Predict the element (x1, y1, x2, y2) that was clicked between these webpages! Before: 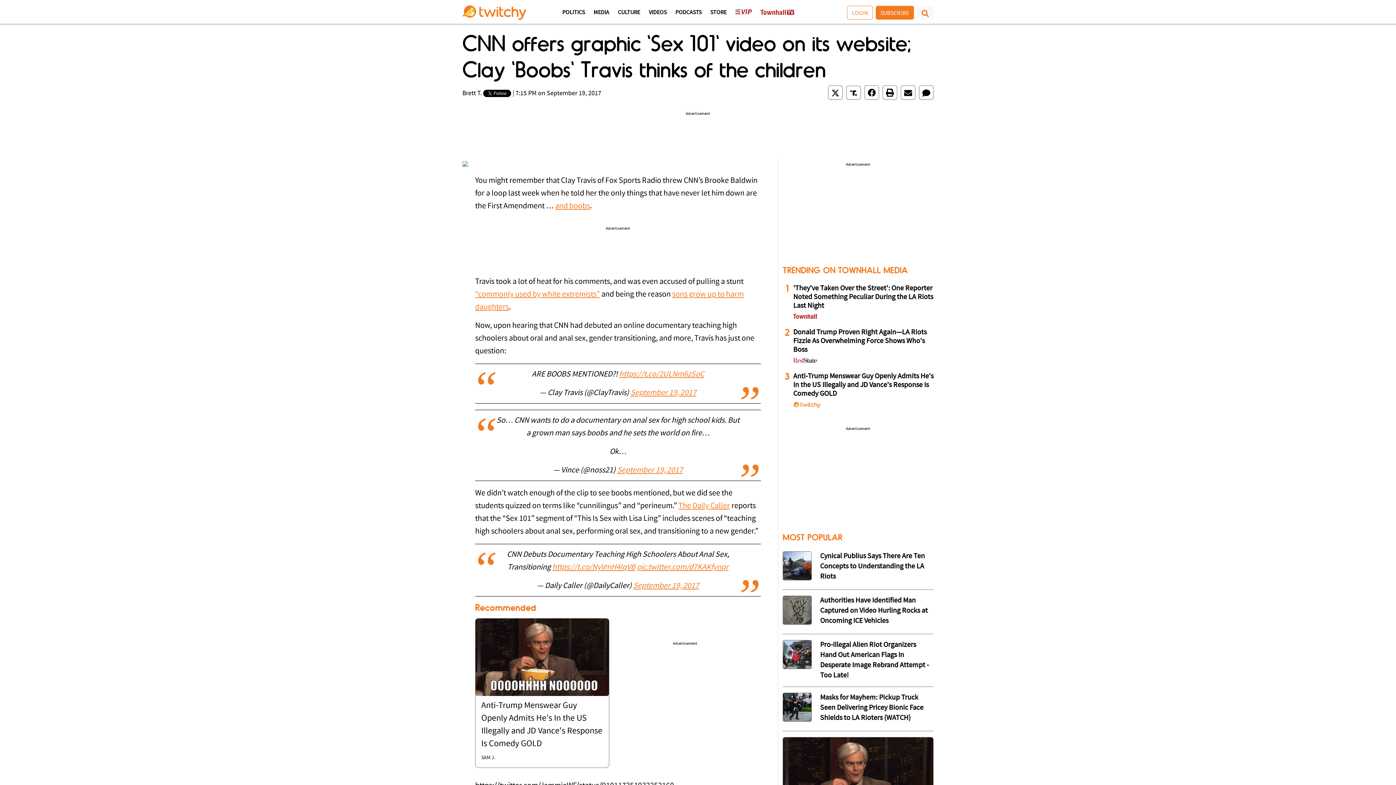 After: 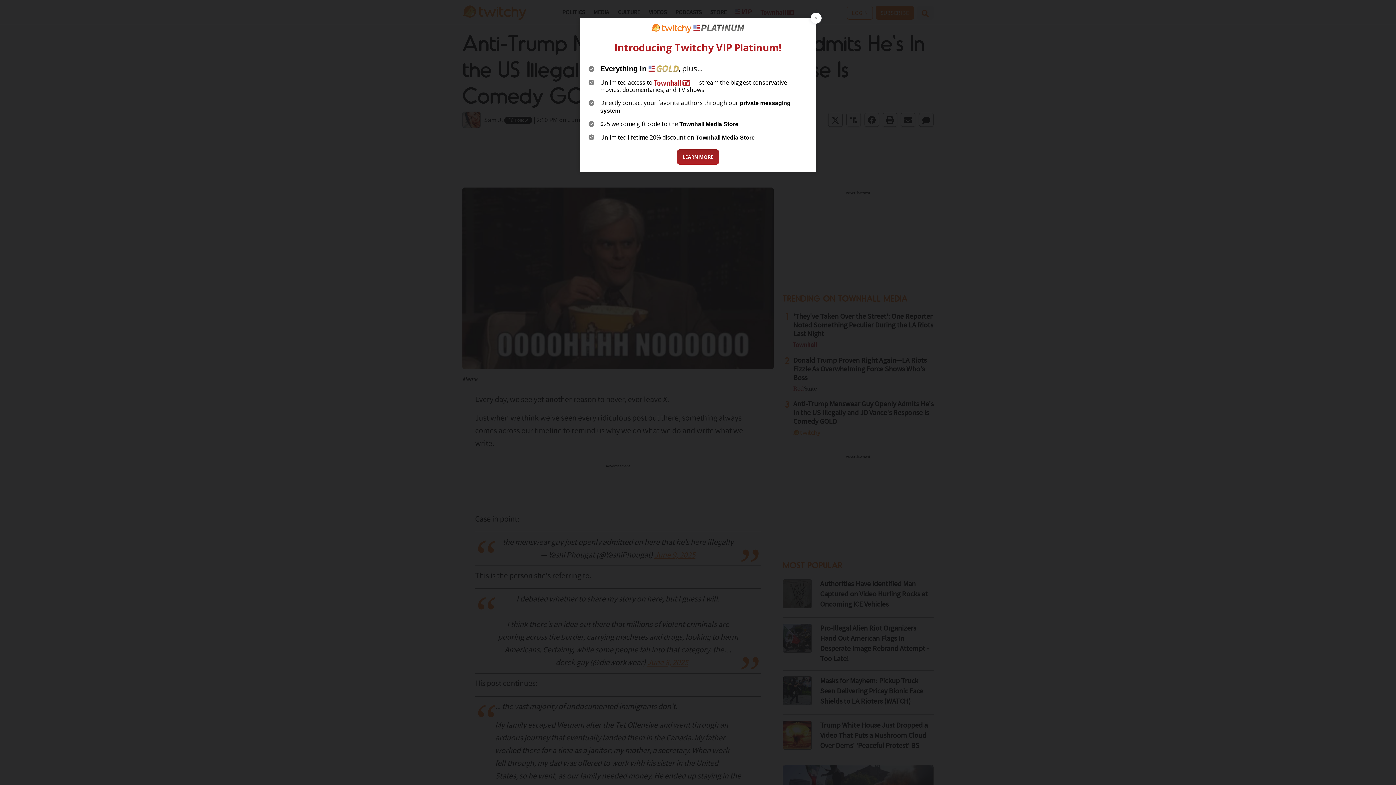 Action: bbox: (793, 372, 933, 398) label: Anti-Trump Menswear Guy Openly Admits He's In the US Illegally and JD Vance's Response Is Comedy GOLD